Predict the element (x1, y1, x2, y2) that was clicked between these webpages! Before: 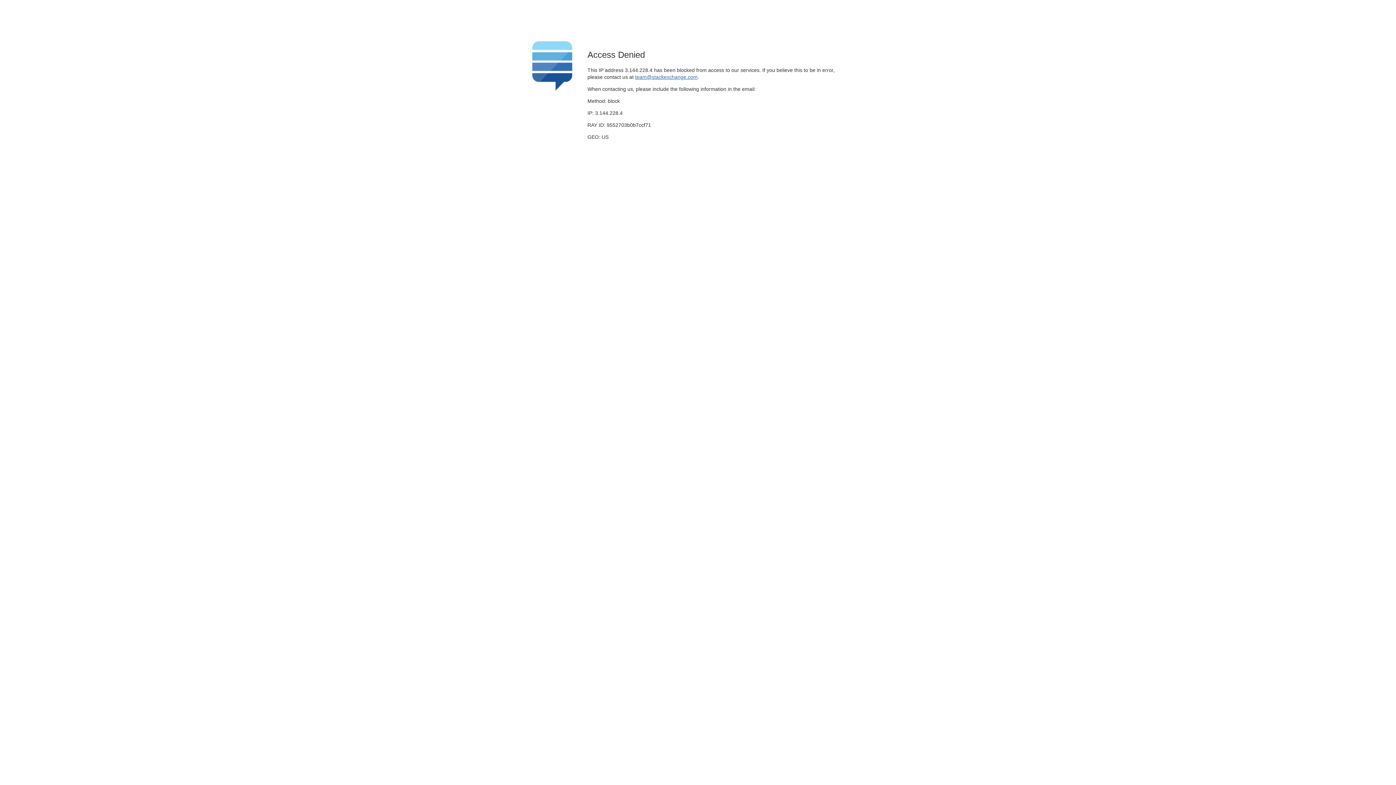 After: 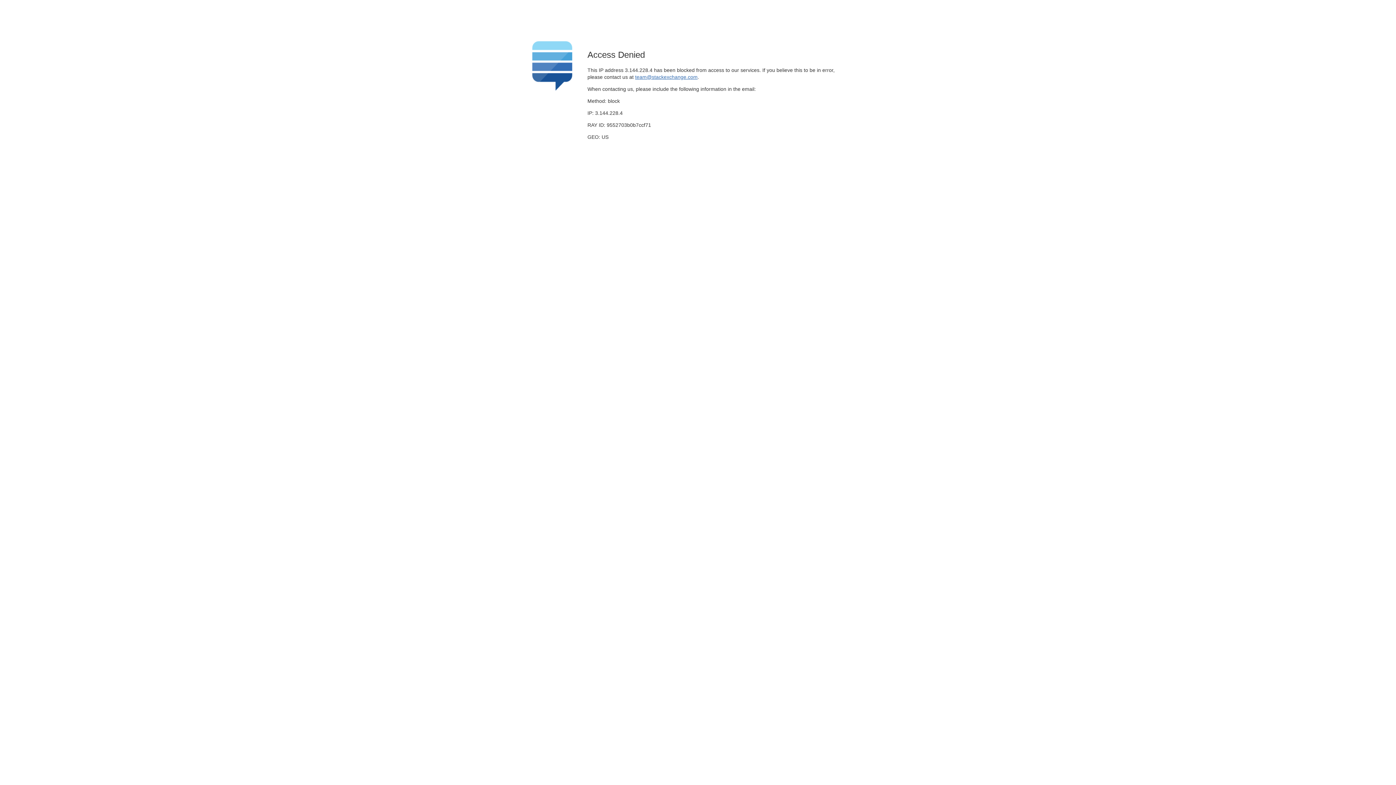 Action: label: team@stackexchange.com bbox: (635, 74, 697, 79)